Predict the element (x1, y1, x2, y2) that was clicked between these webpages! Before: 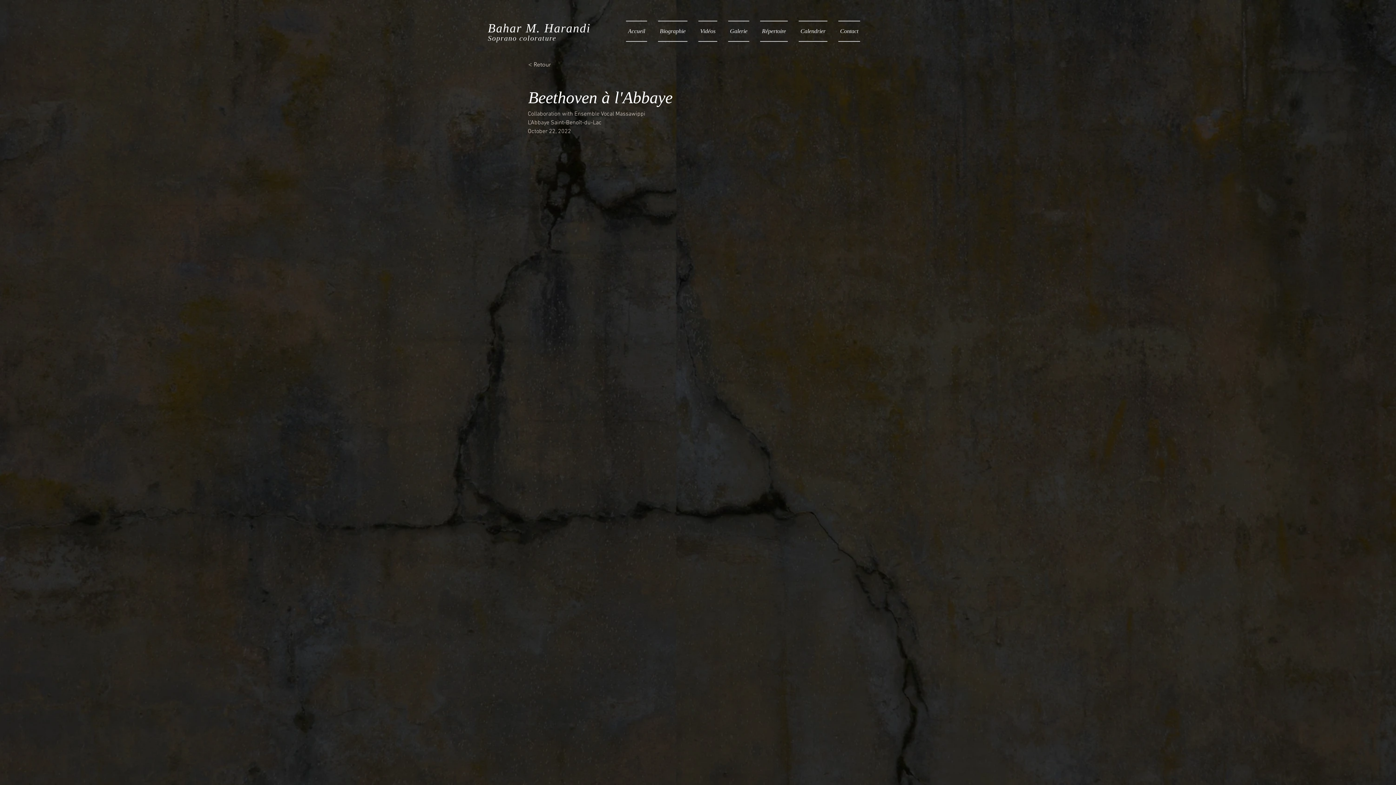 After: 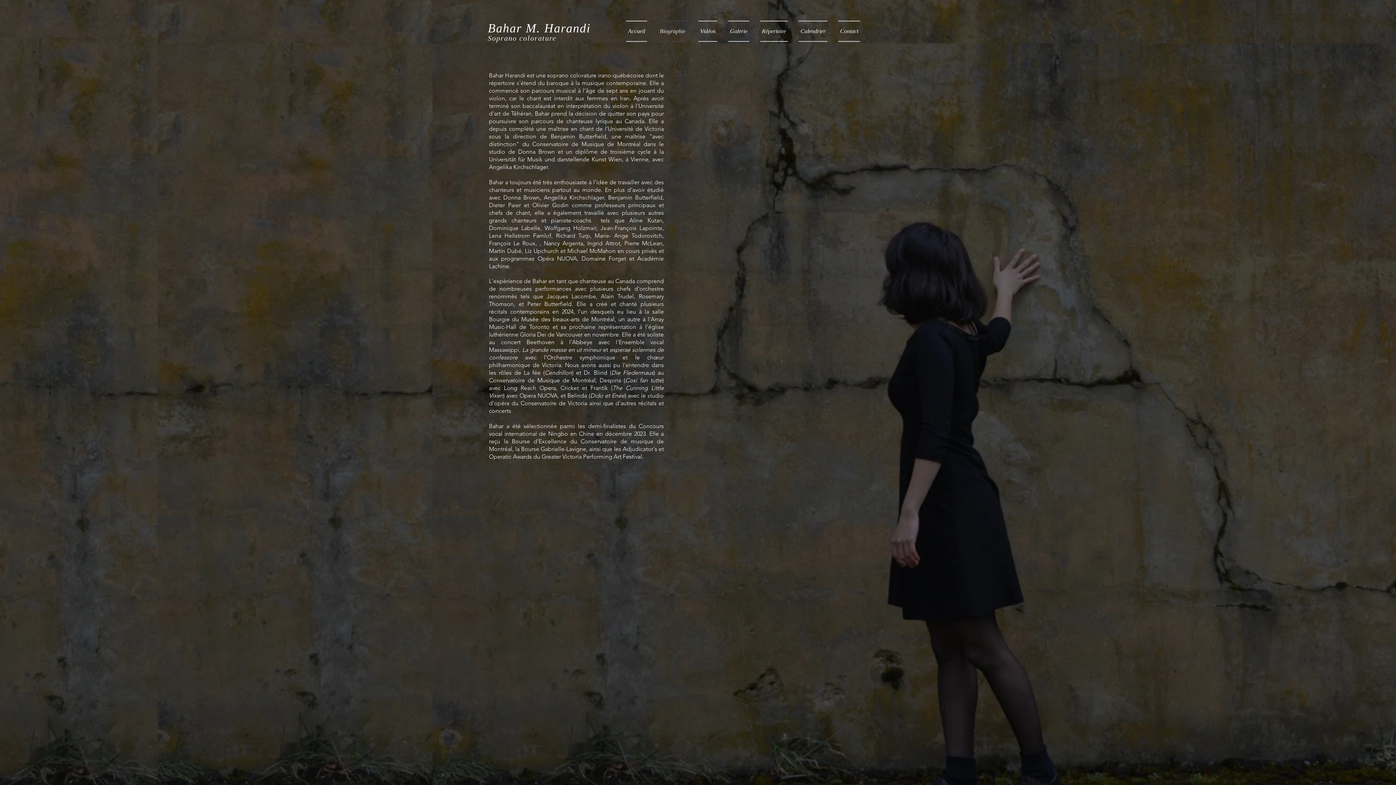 Action: bbox: (652, 20, 693, 41) label: Biographie